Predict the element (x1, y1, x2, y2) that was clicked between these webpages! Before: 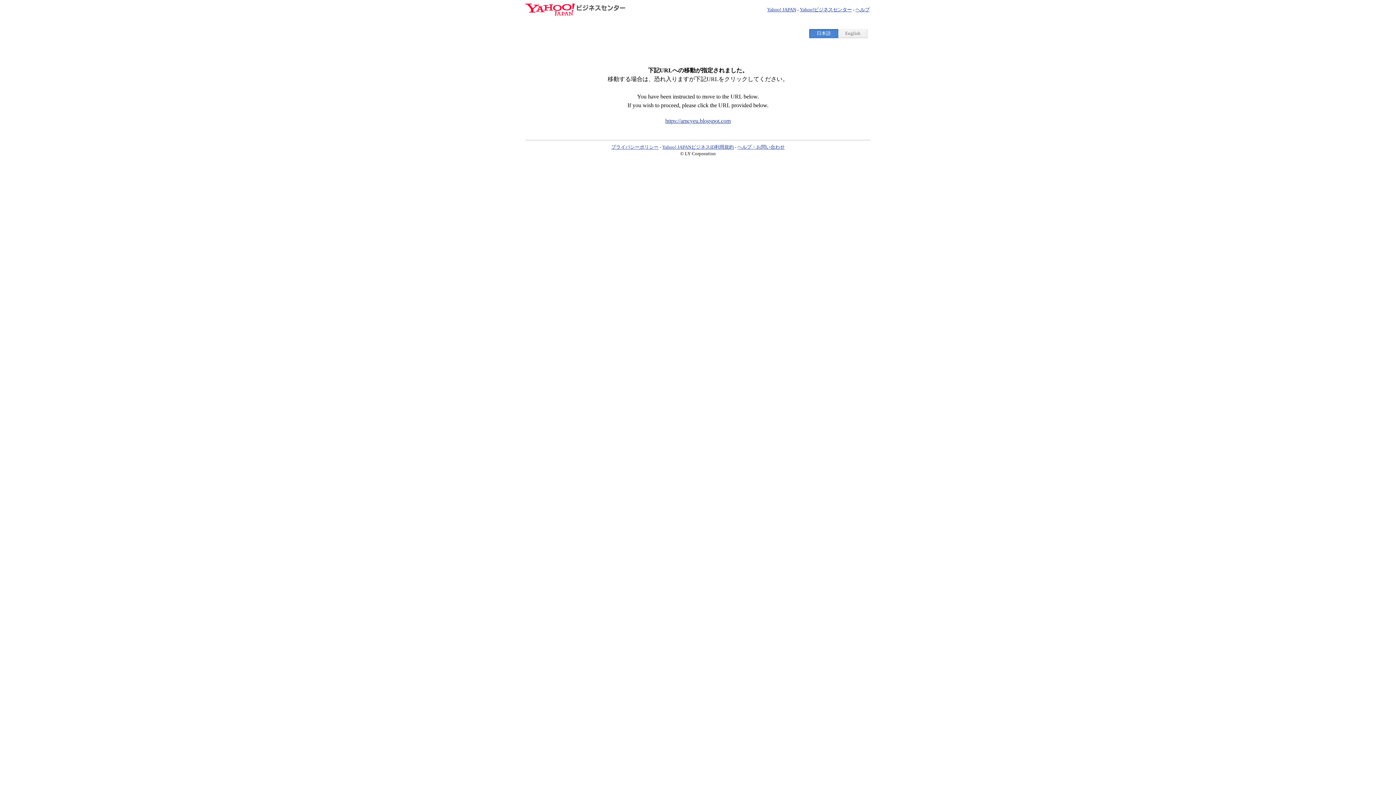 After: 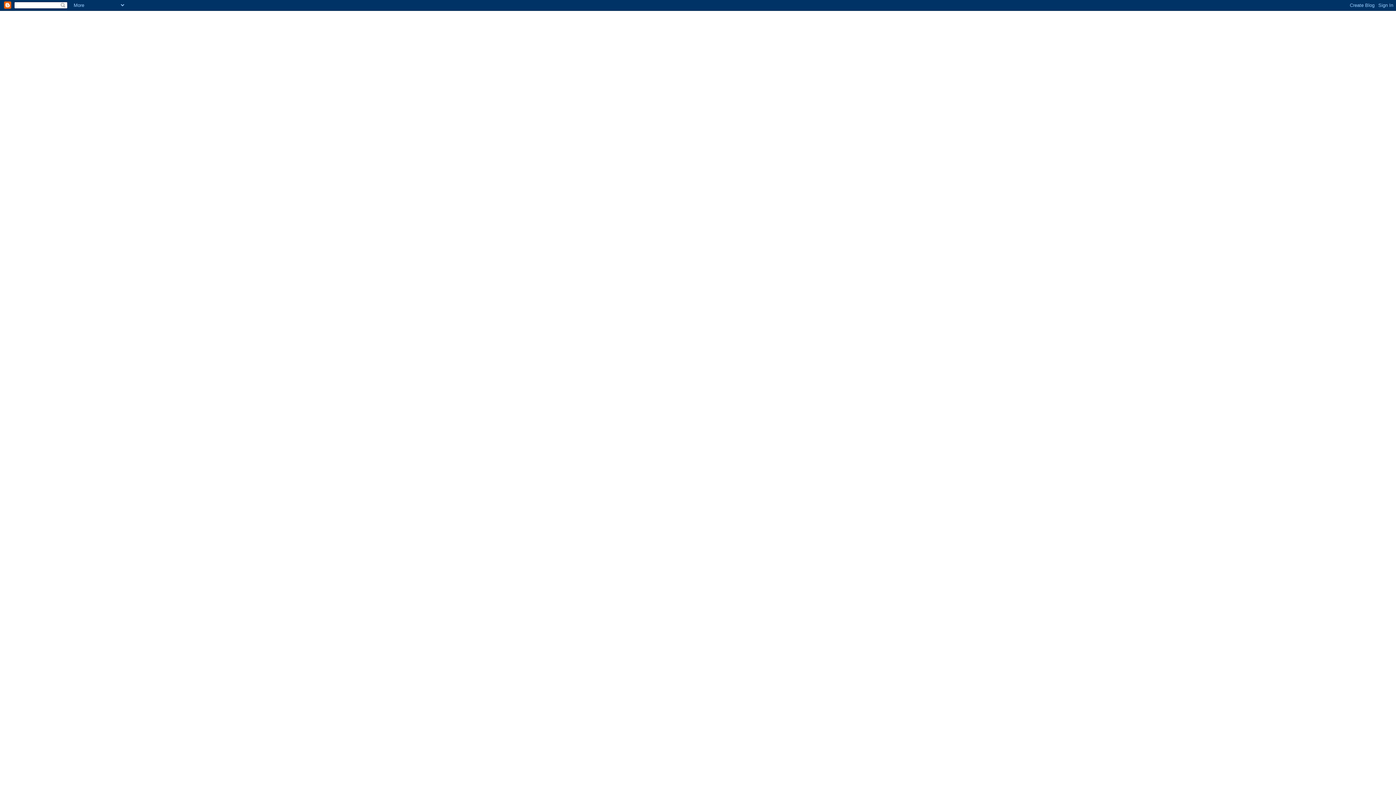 Action: bbox: (665, 117, 730, 124) label: https://amcyeu.blogspot.com